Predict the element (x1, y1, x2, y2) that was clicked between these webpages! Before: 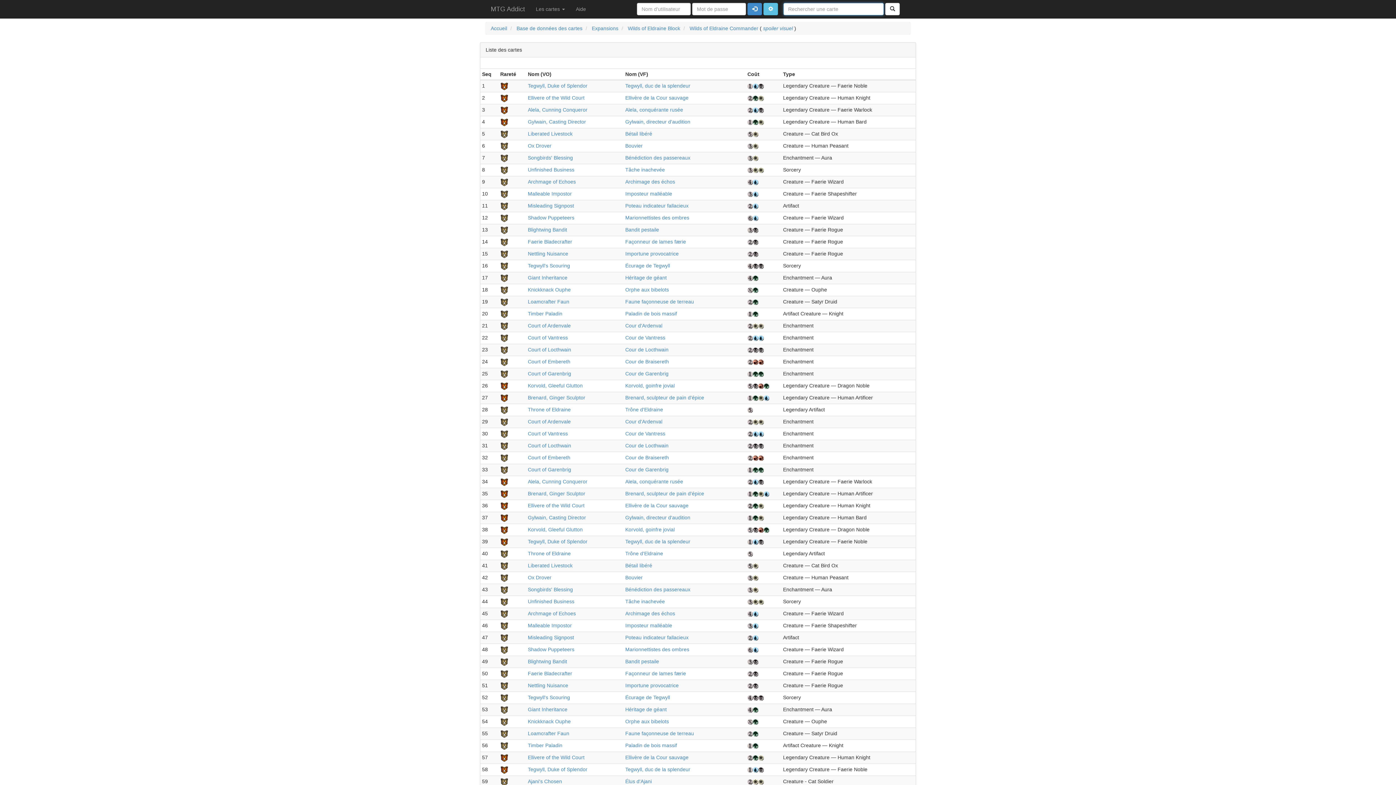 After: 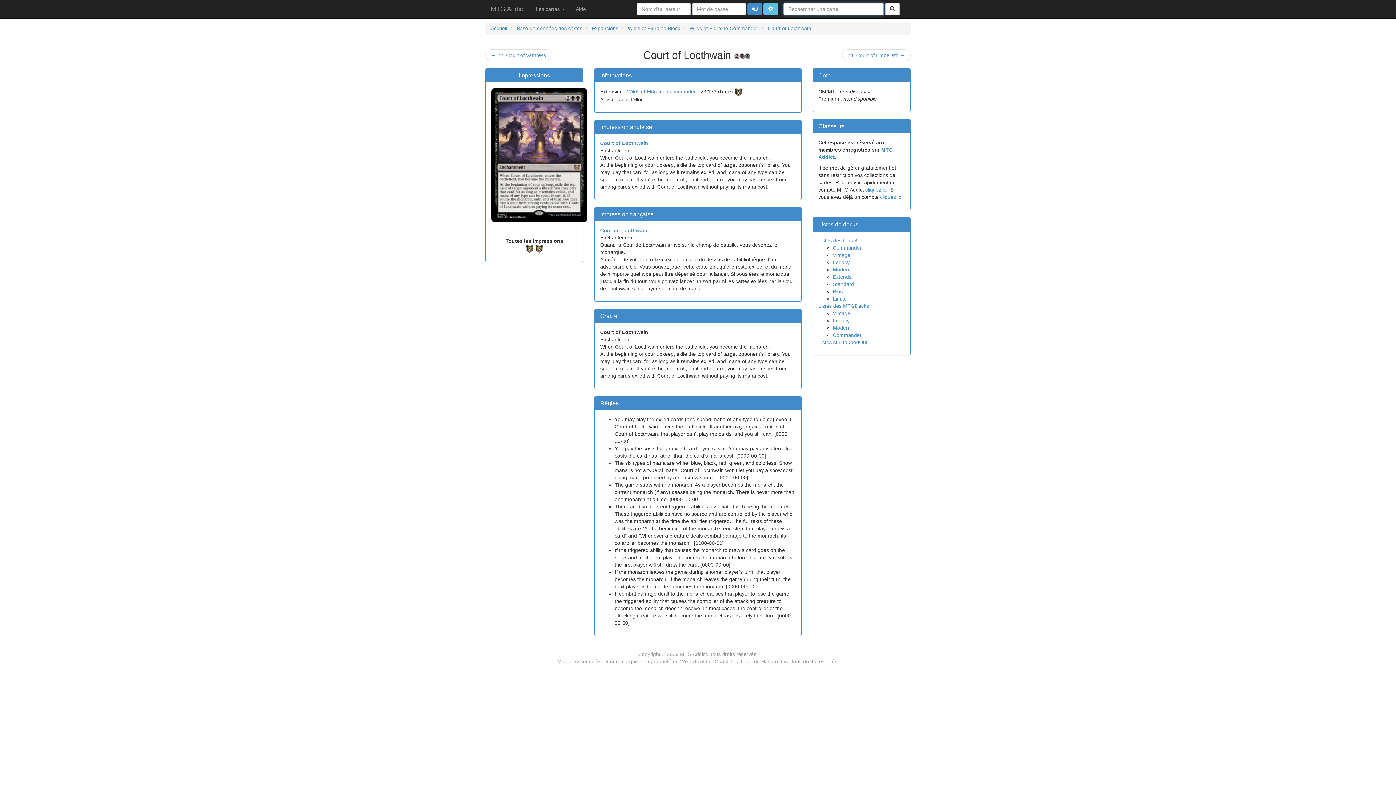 Action: bbox: (528, 346, 571, 352) label: Court of Locthwain